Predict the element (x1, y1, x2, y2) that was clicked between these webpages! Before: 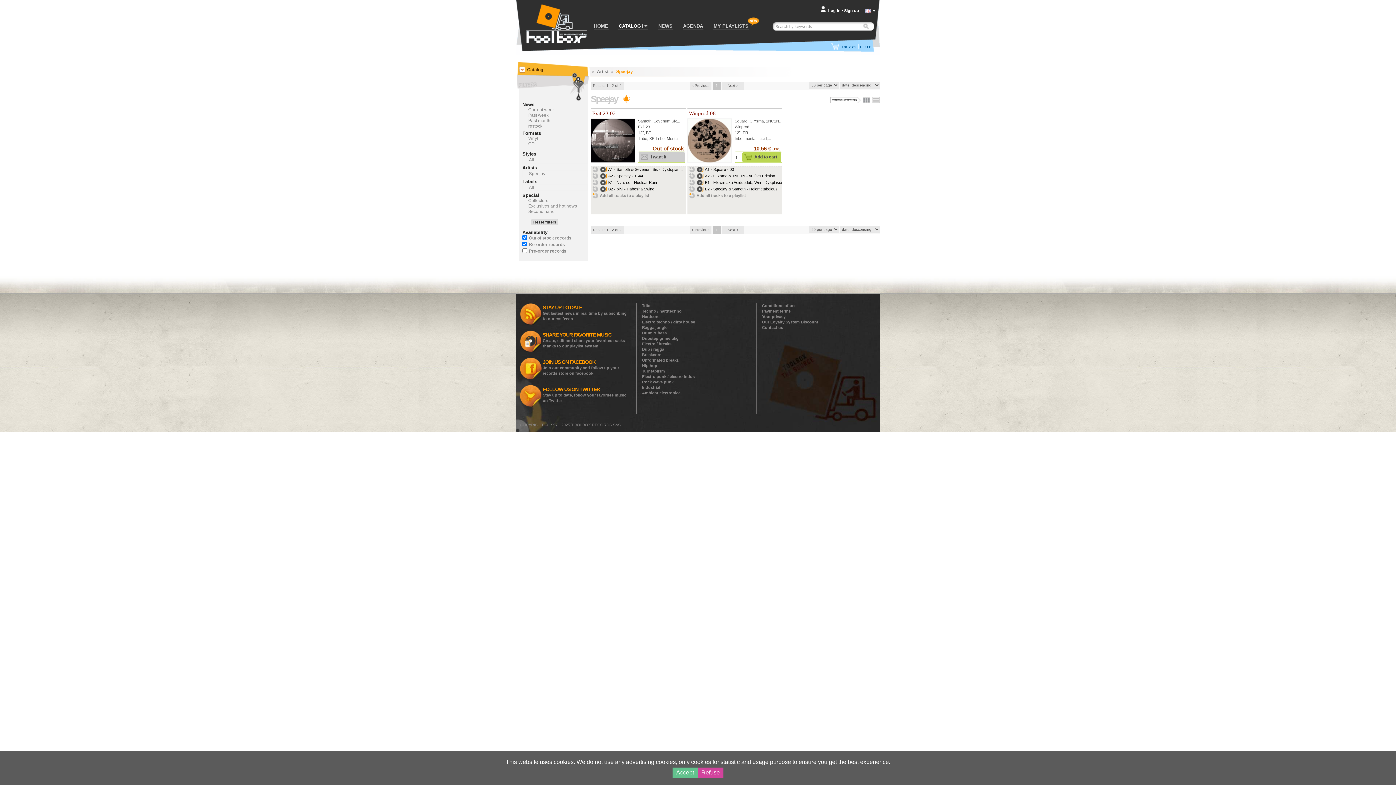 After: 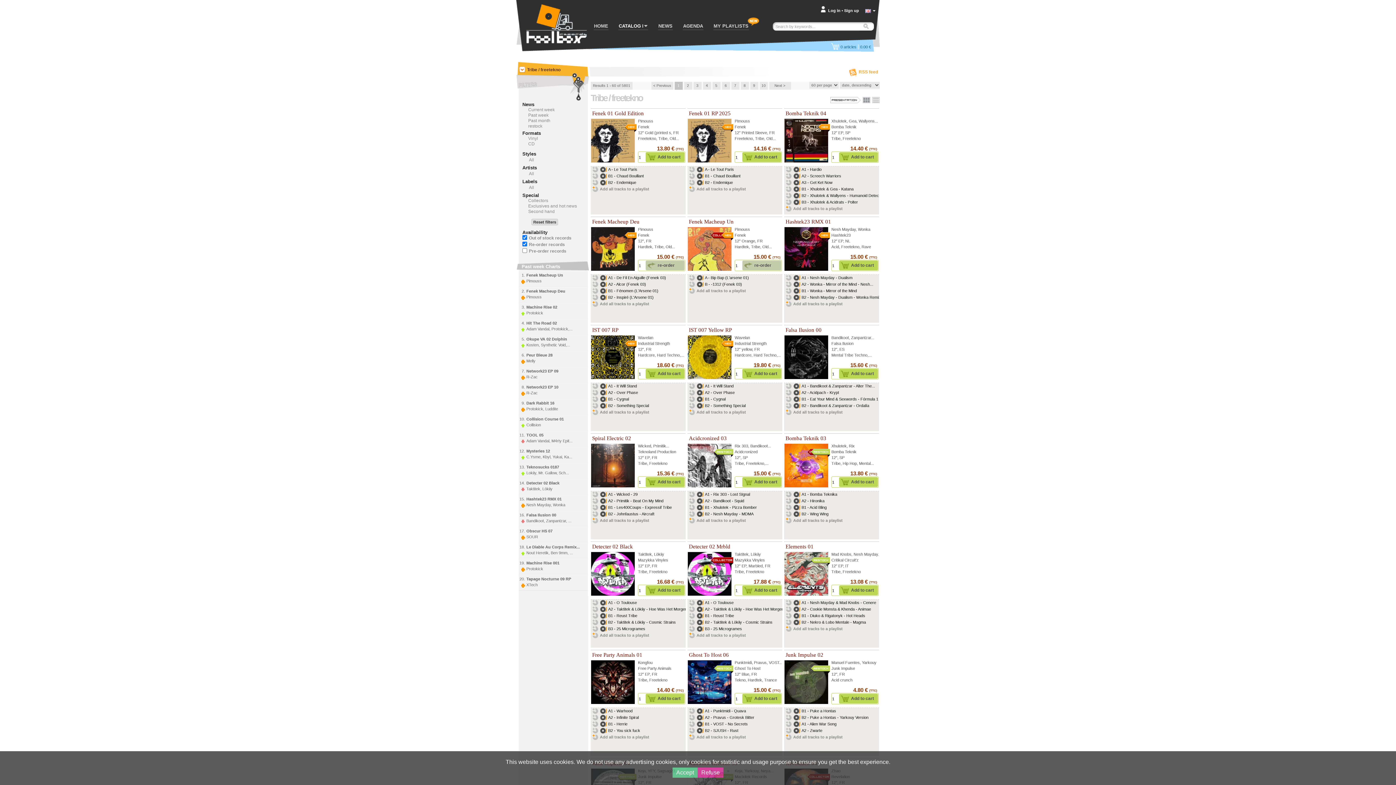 Action: label: Tribe bbox: (642, 303, 651, 308)